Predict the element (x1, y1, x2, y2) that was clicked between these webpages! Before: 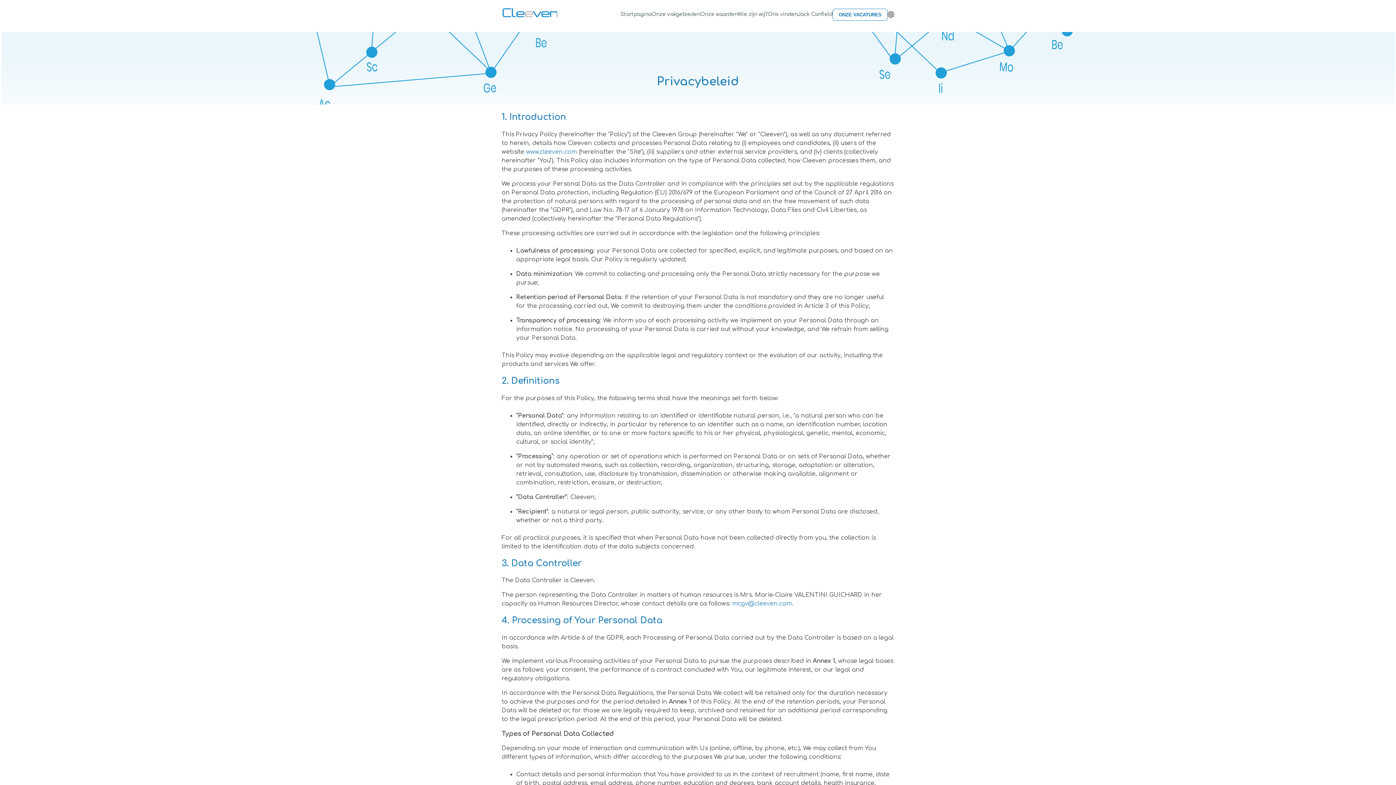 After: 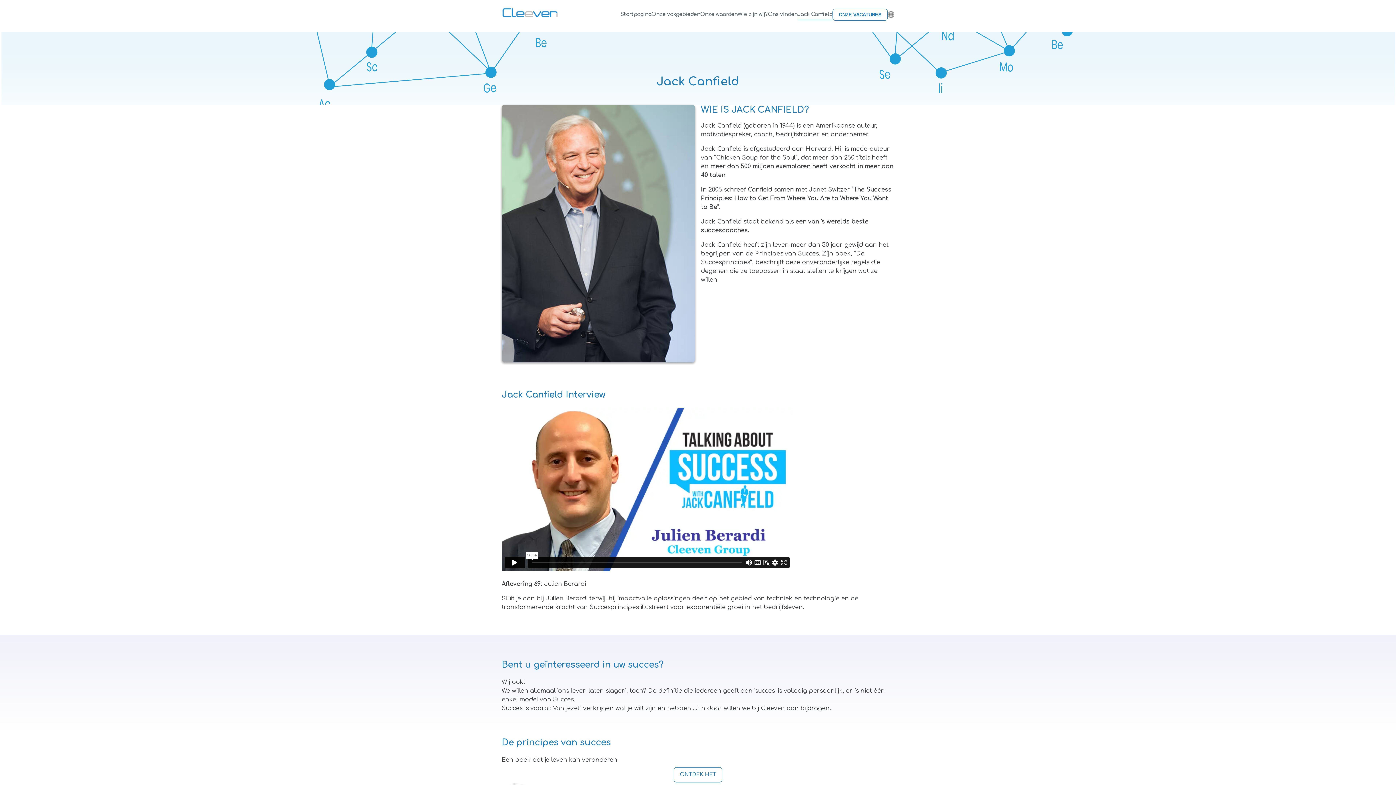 Action: label: Jack Canfield bbox: (797, 11, 832, 16)